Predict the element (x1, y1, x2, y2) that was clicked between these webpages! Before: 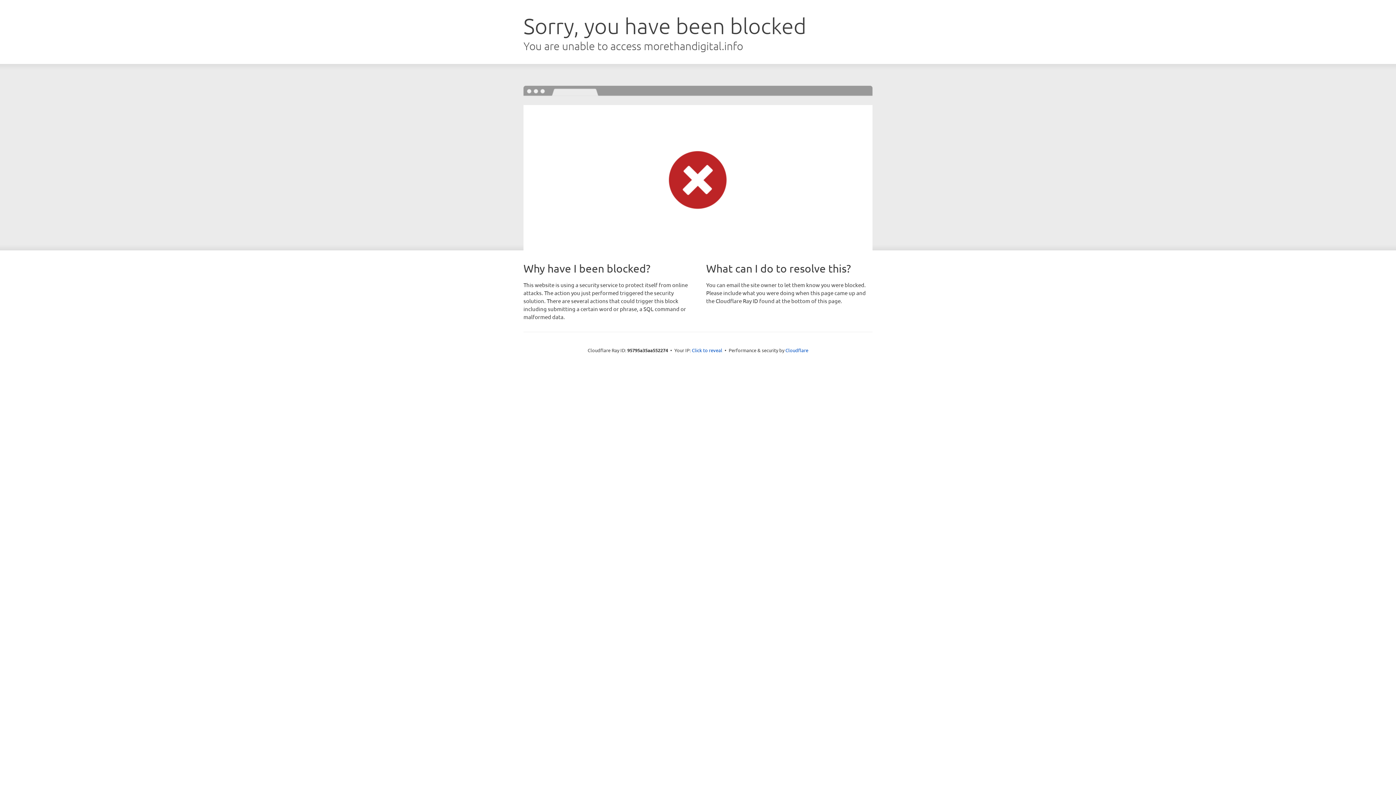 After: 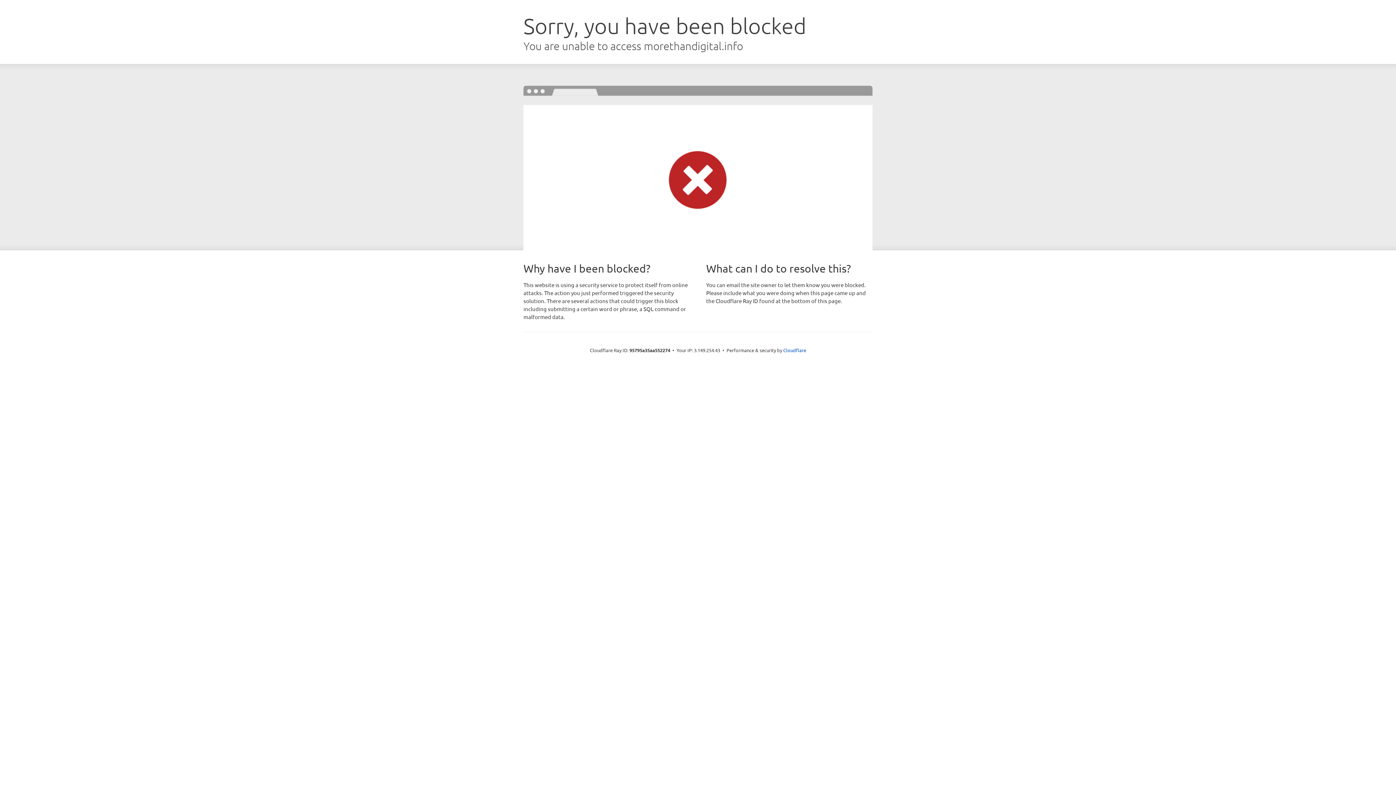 Action: bbox: (692, 346, 722, 353) label: Click to reveal